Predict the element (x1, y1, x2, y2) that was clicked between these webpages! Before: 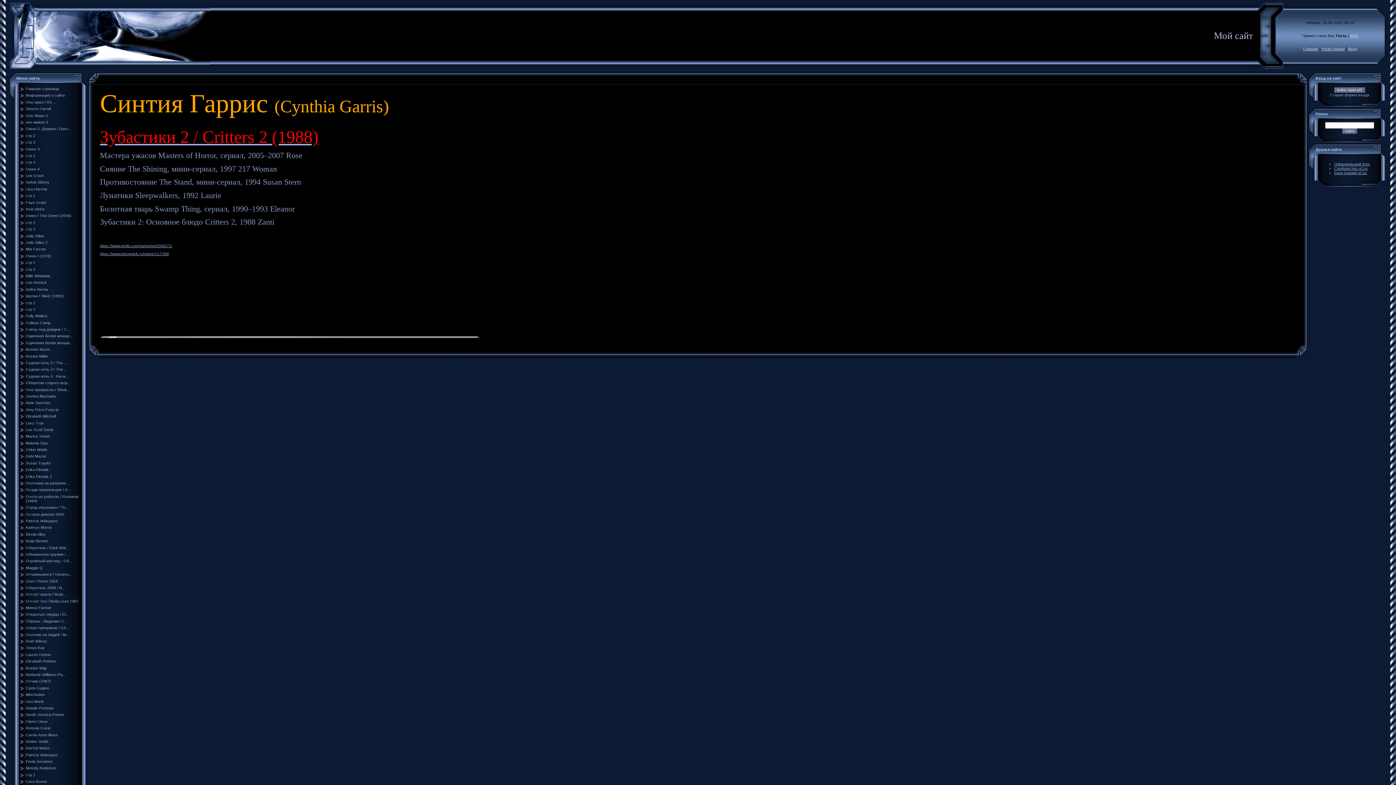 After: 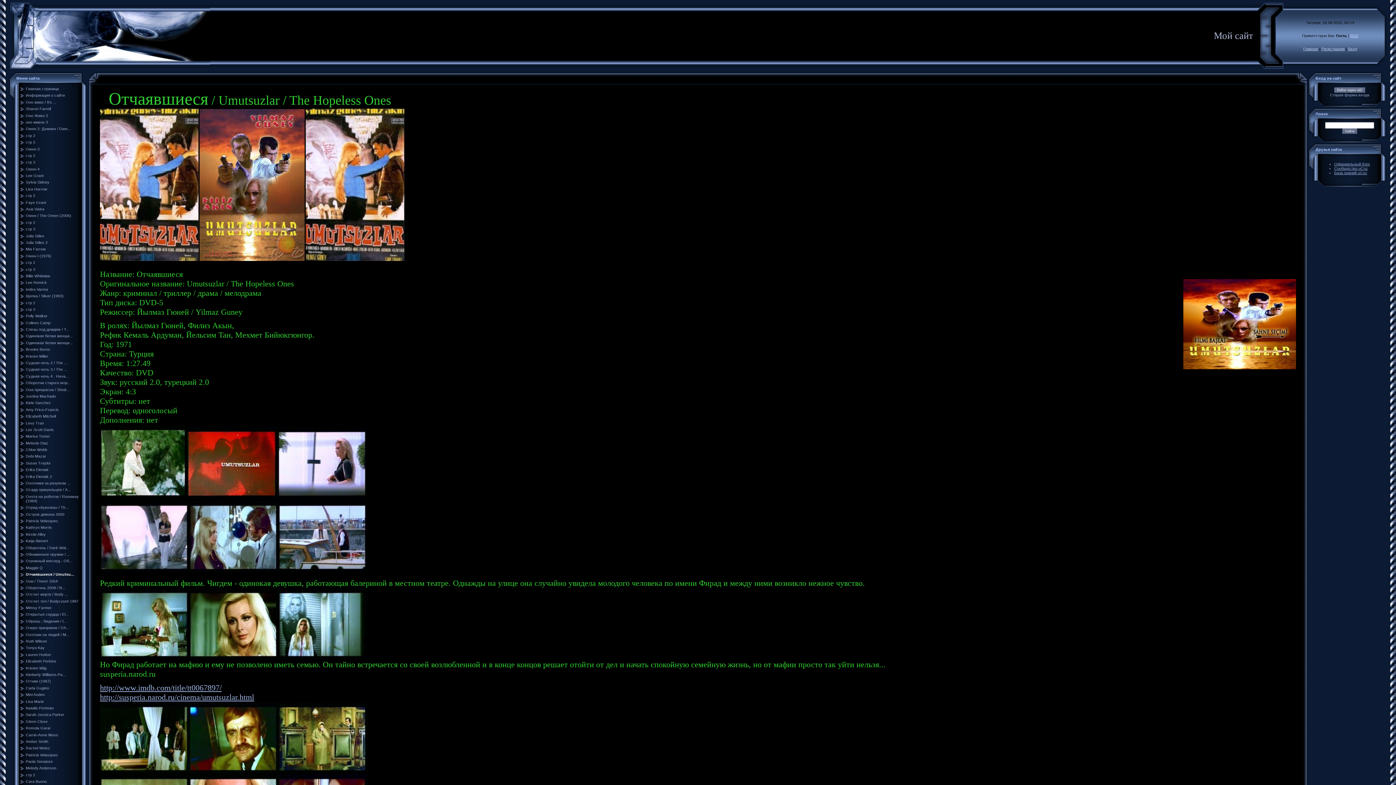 Action: label: Отчаявшиеся / Umutsu... bbox: (25, 572, 72, 576)